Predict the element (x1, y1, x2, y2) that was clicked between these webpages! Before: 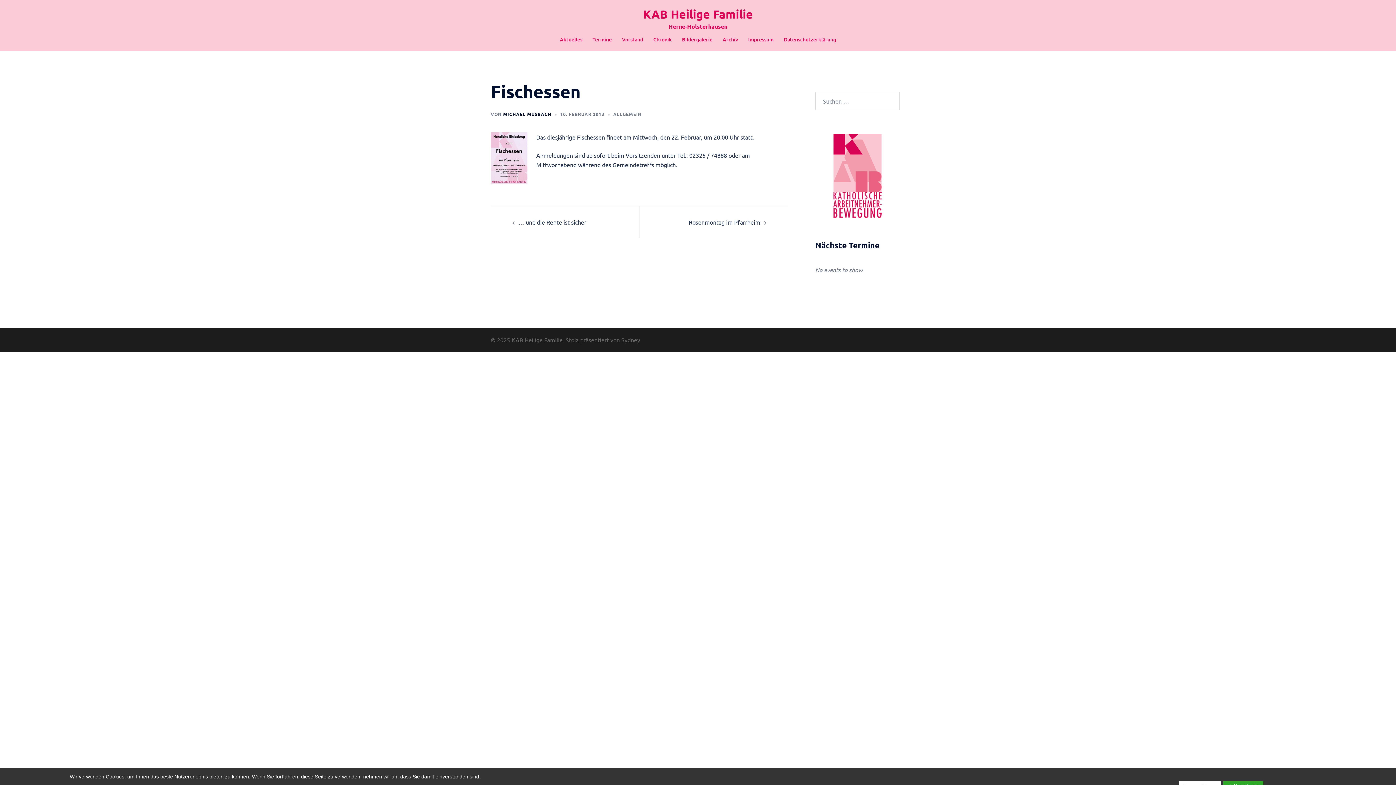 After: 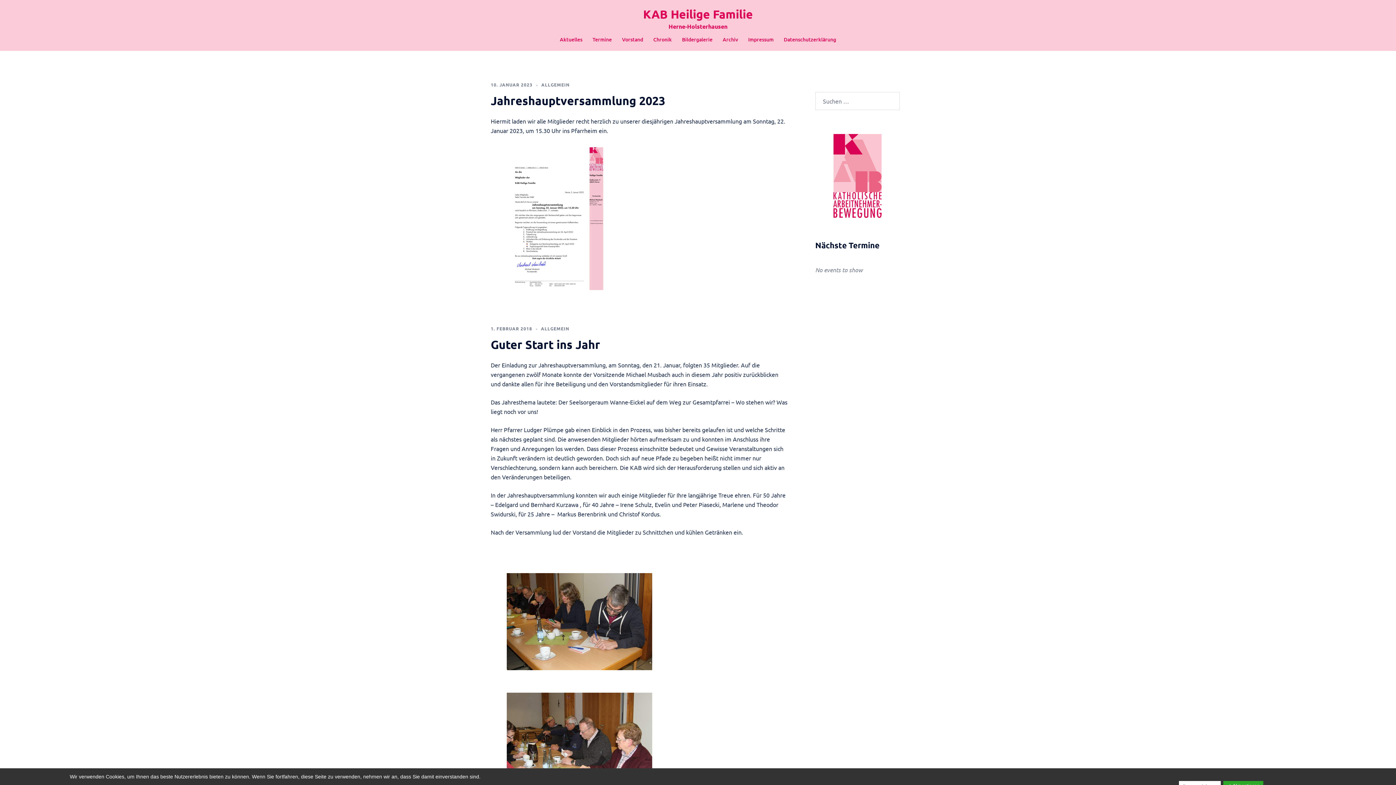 Action: bbox: (643, 6, 753, 21) label: KAB Heilige Familie